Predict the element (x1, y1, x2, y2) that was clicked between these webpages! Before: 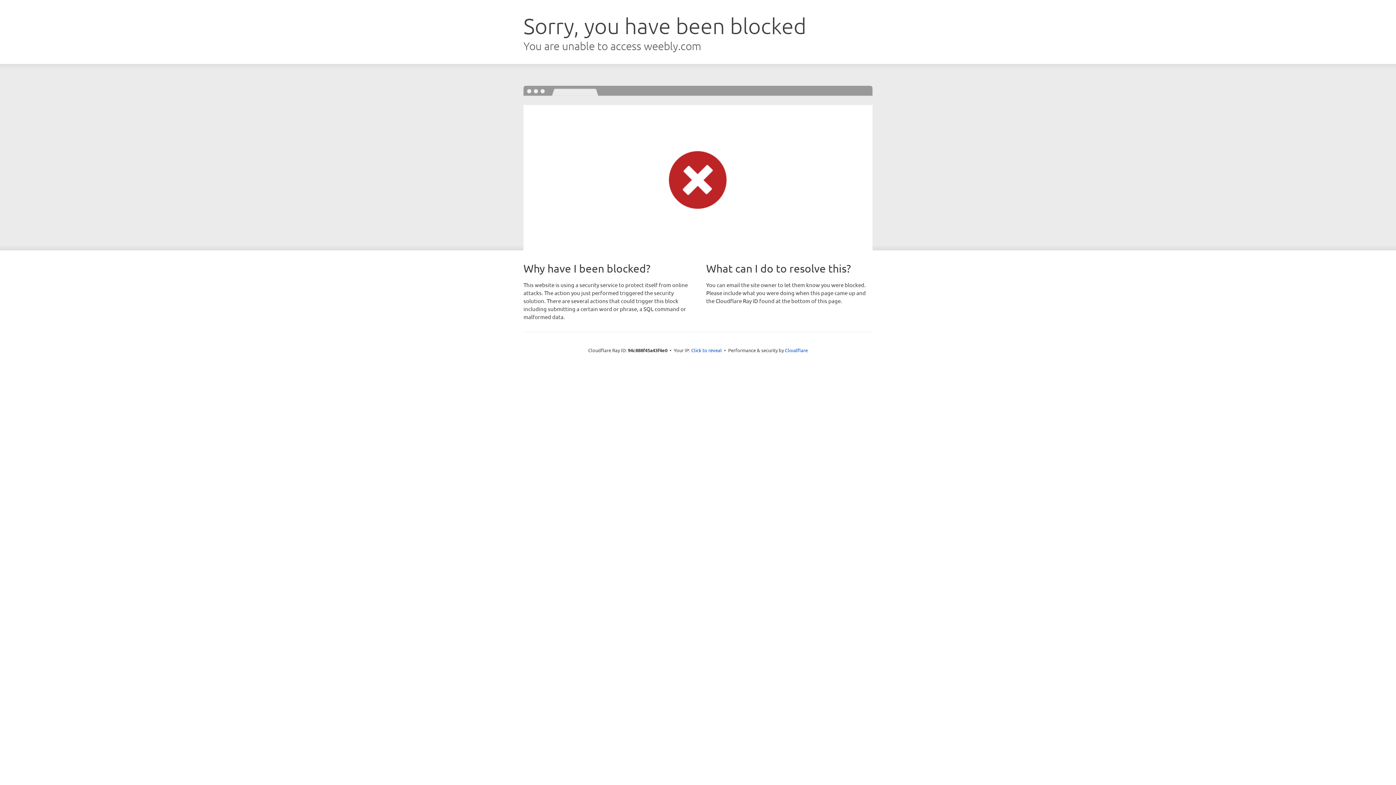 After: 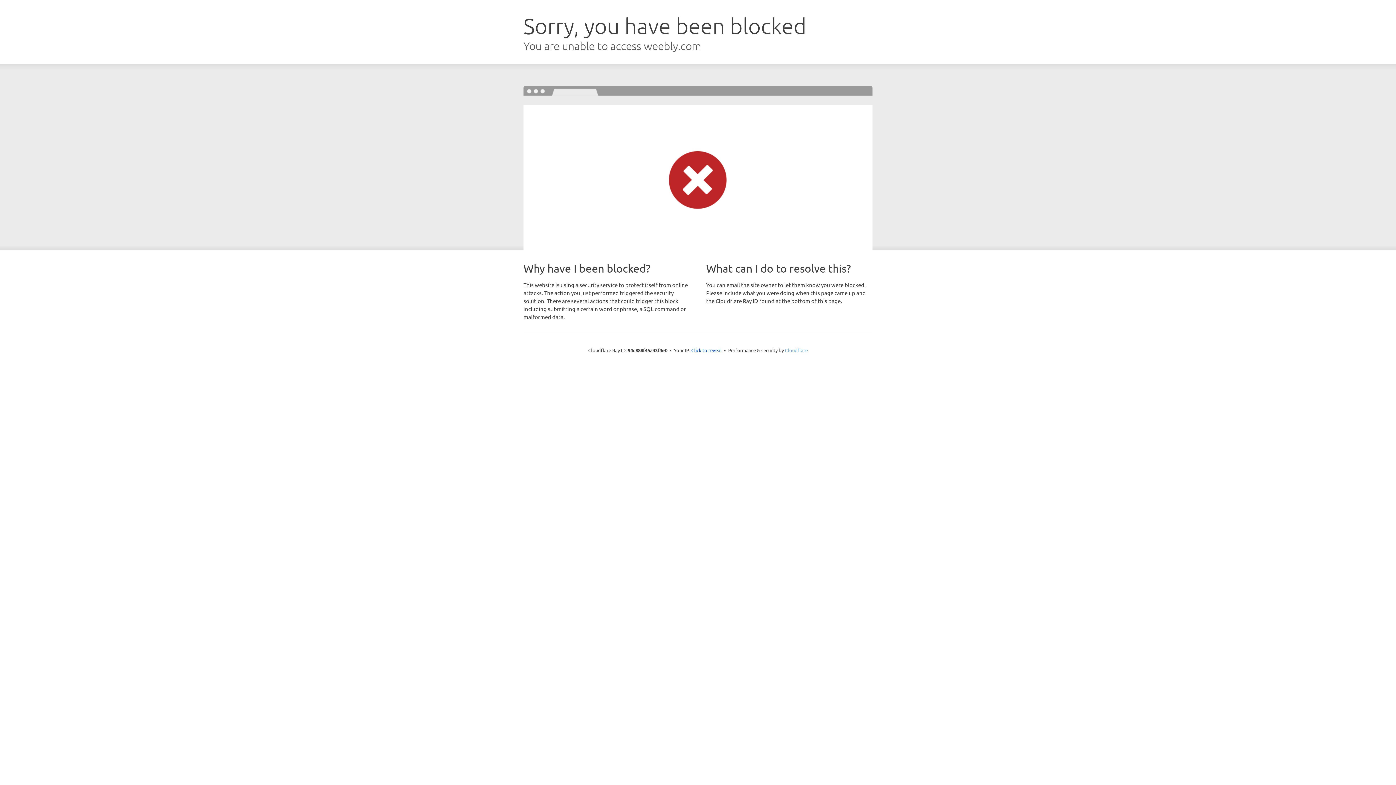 Action: label: Cloudflare bbox: (785, 347, 808, 353)